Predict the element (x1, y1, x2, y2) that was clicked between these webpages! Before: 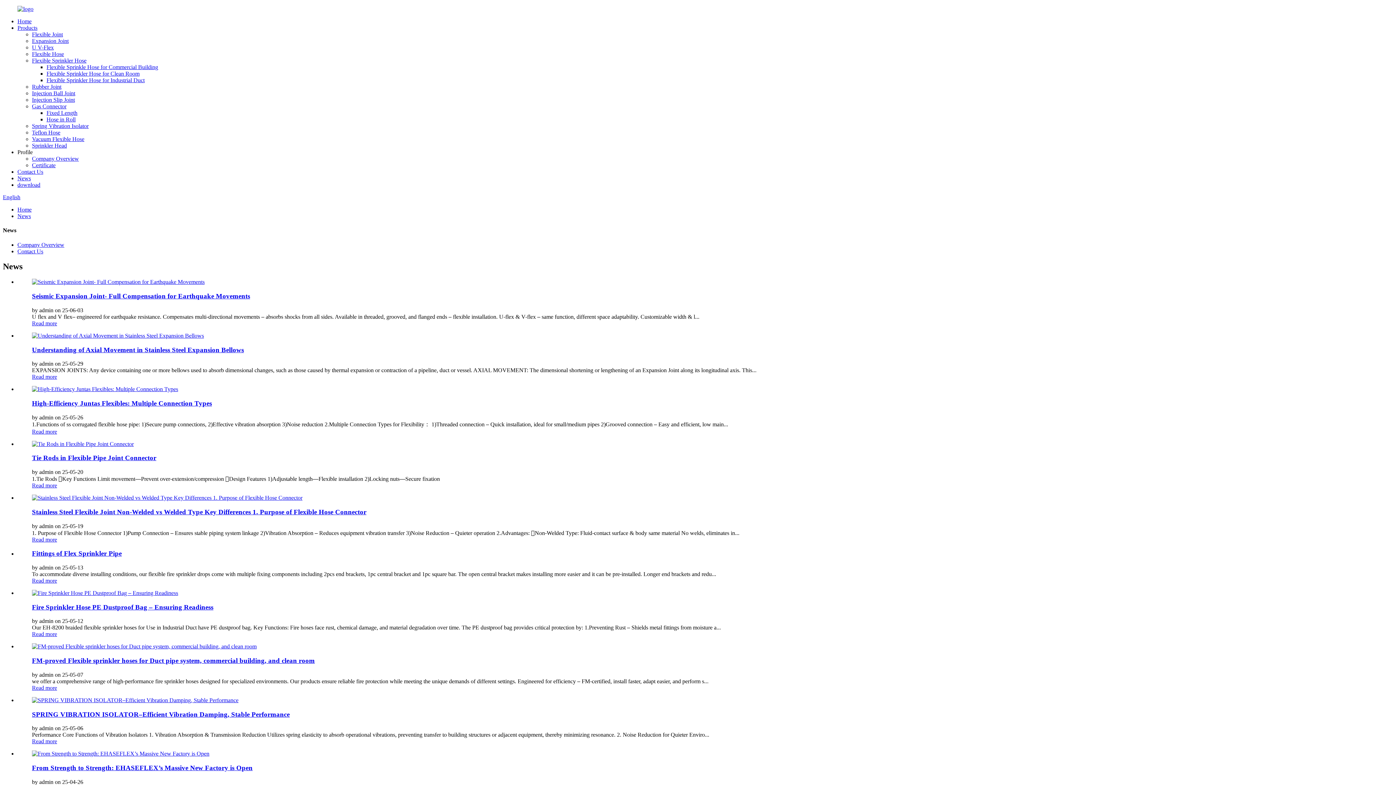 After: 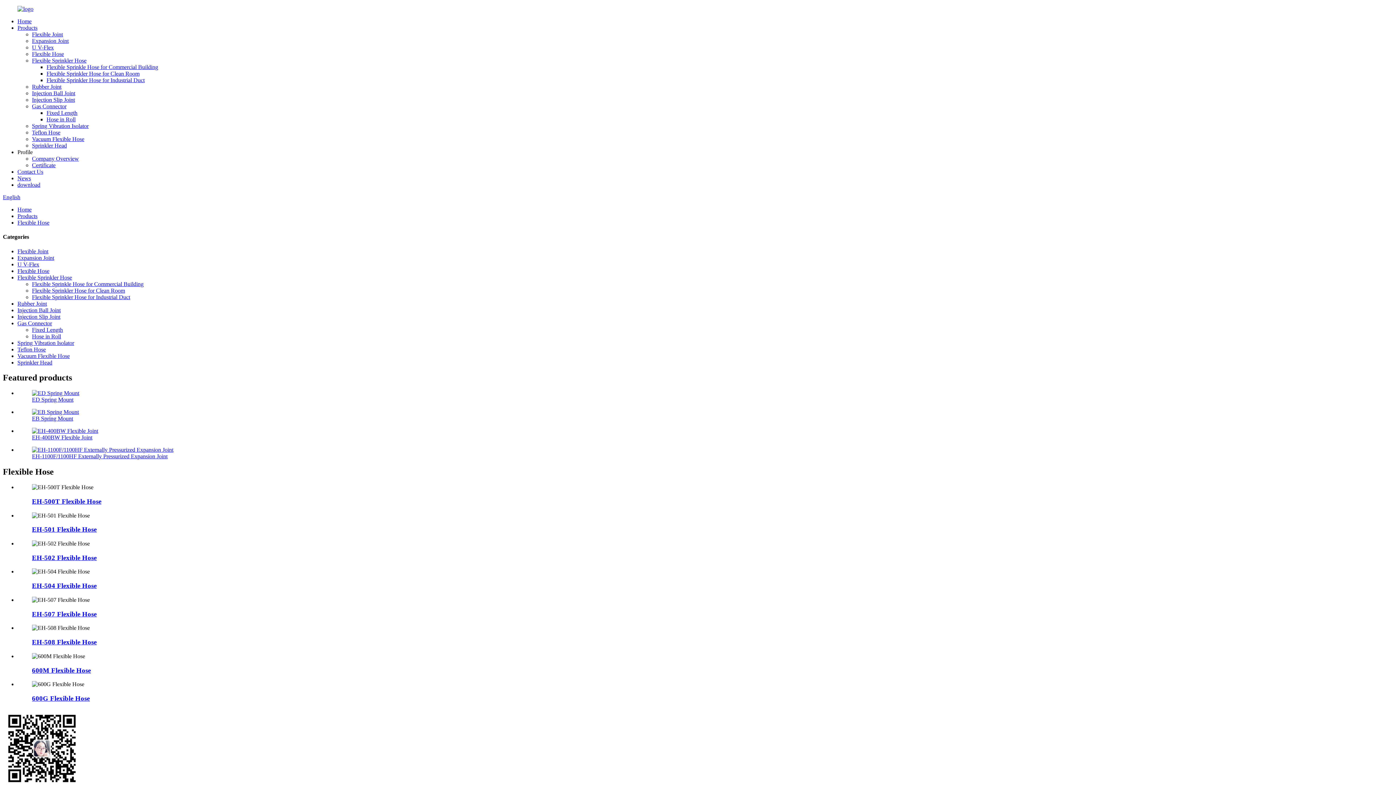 Action: label: Flexible Hose bbox: (32, 50, 64, 57)